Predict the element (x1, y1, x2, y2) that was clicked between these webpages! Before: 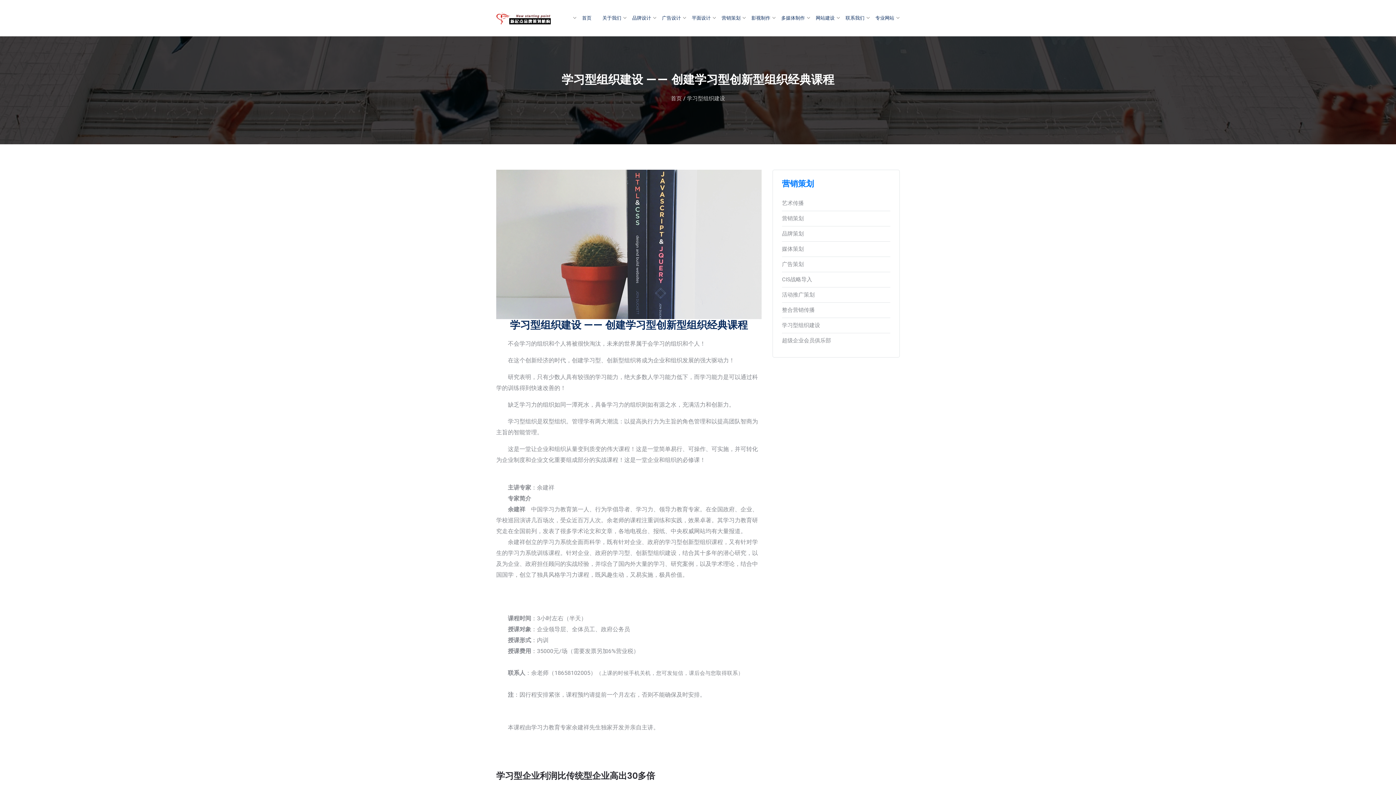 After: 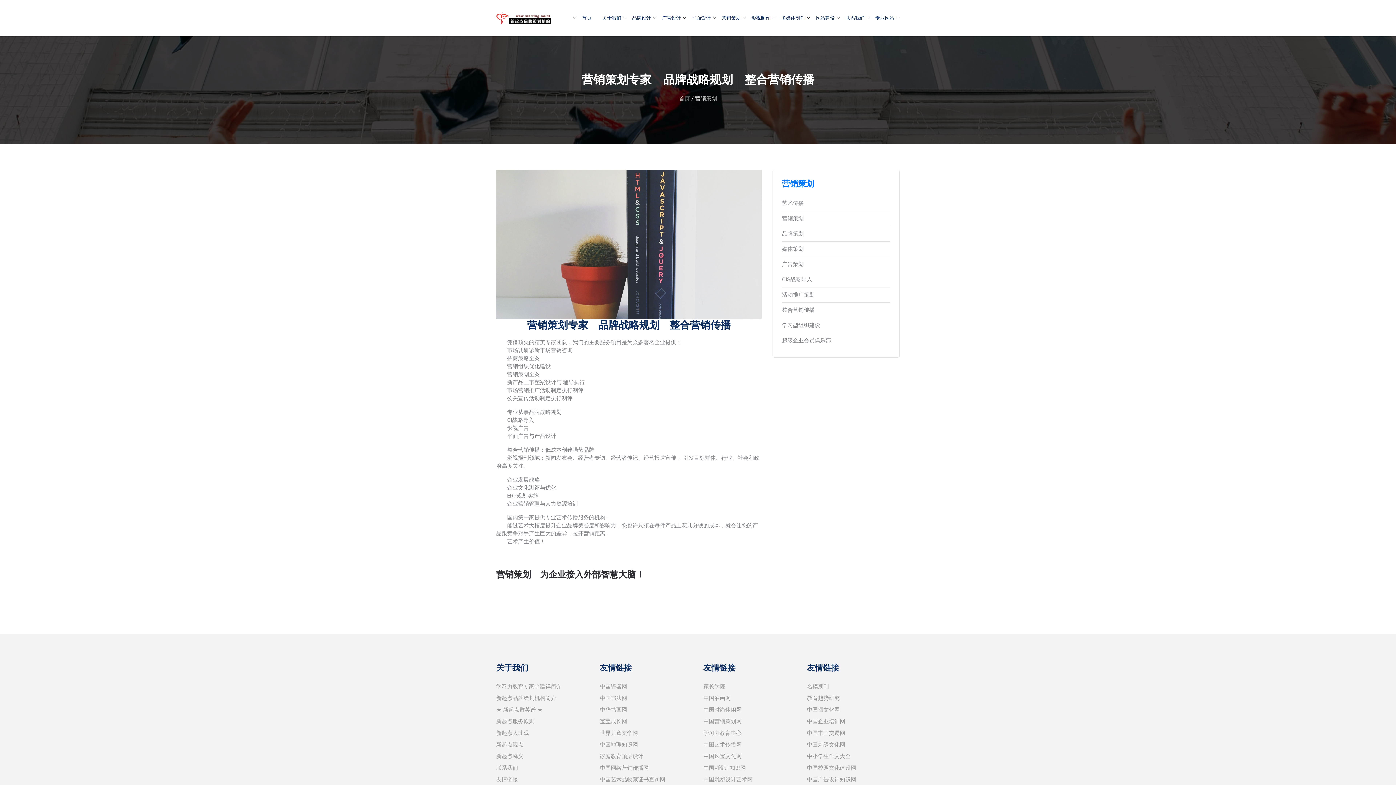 Action: label: 营销策划 bbox: (782, 211, 890, 226)